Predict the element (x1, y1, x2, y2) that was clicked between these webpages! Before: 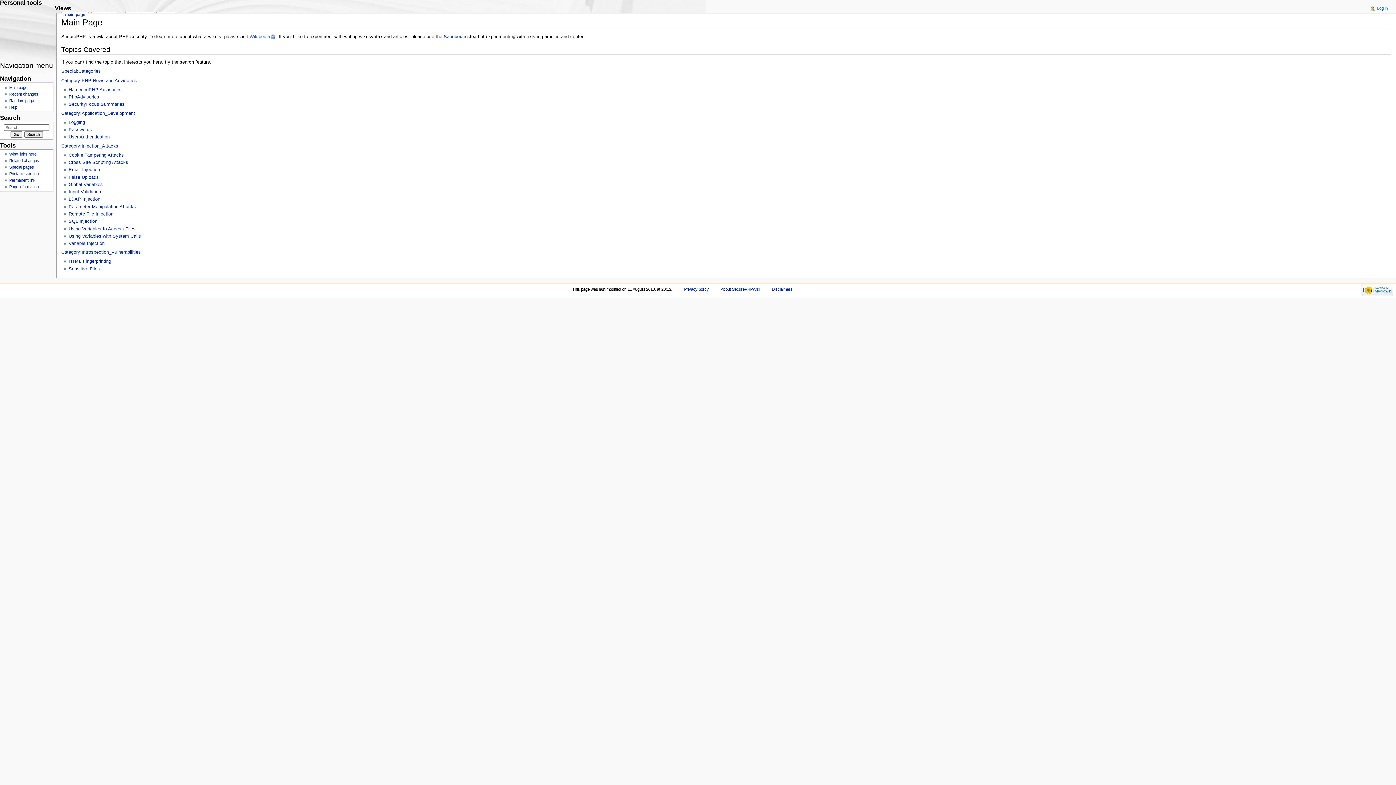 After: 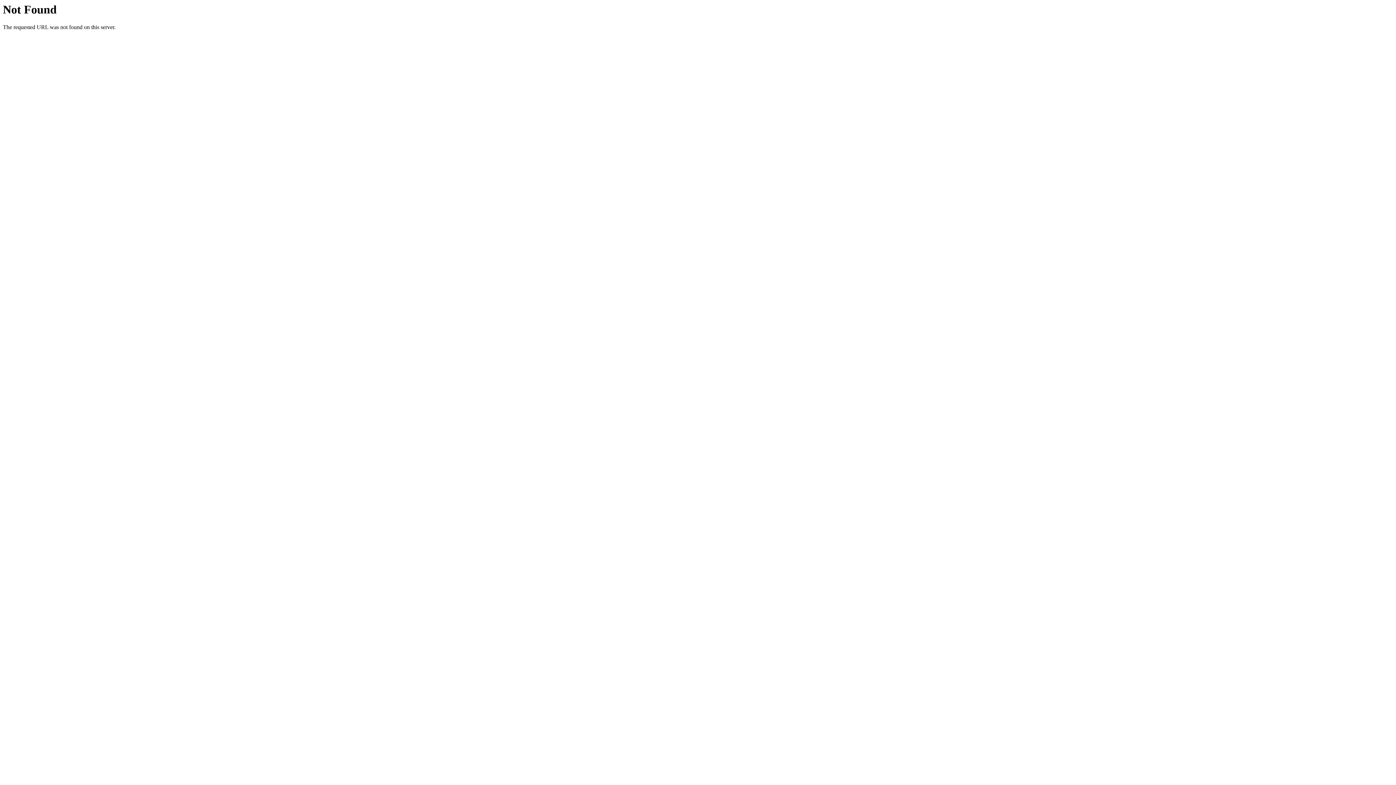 Action: label: Special pages bbox: (9, 165, 33, 169)